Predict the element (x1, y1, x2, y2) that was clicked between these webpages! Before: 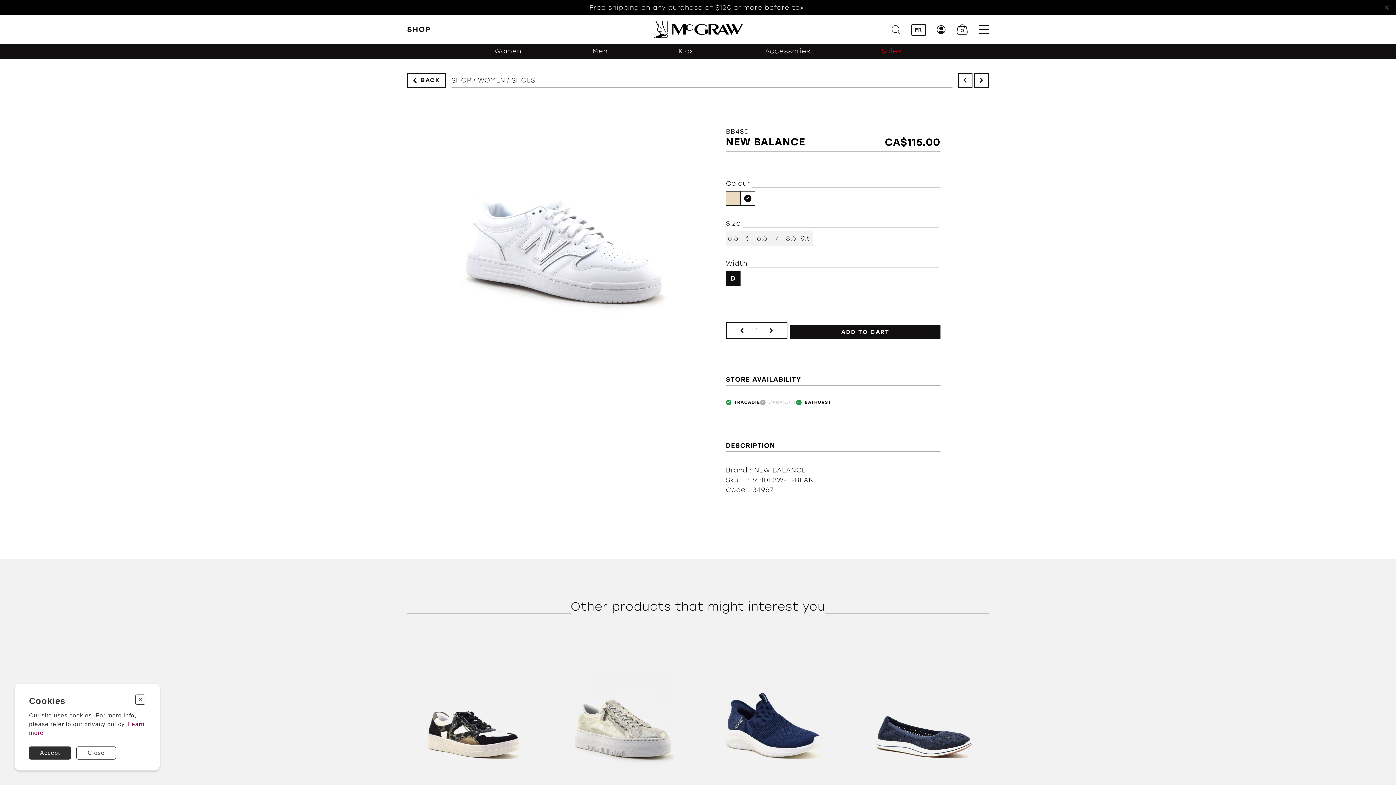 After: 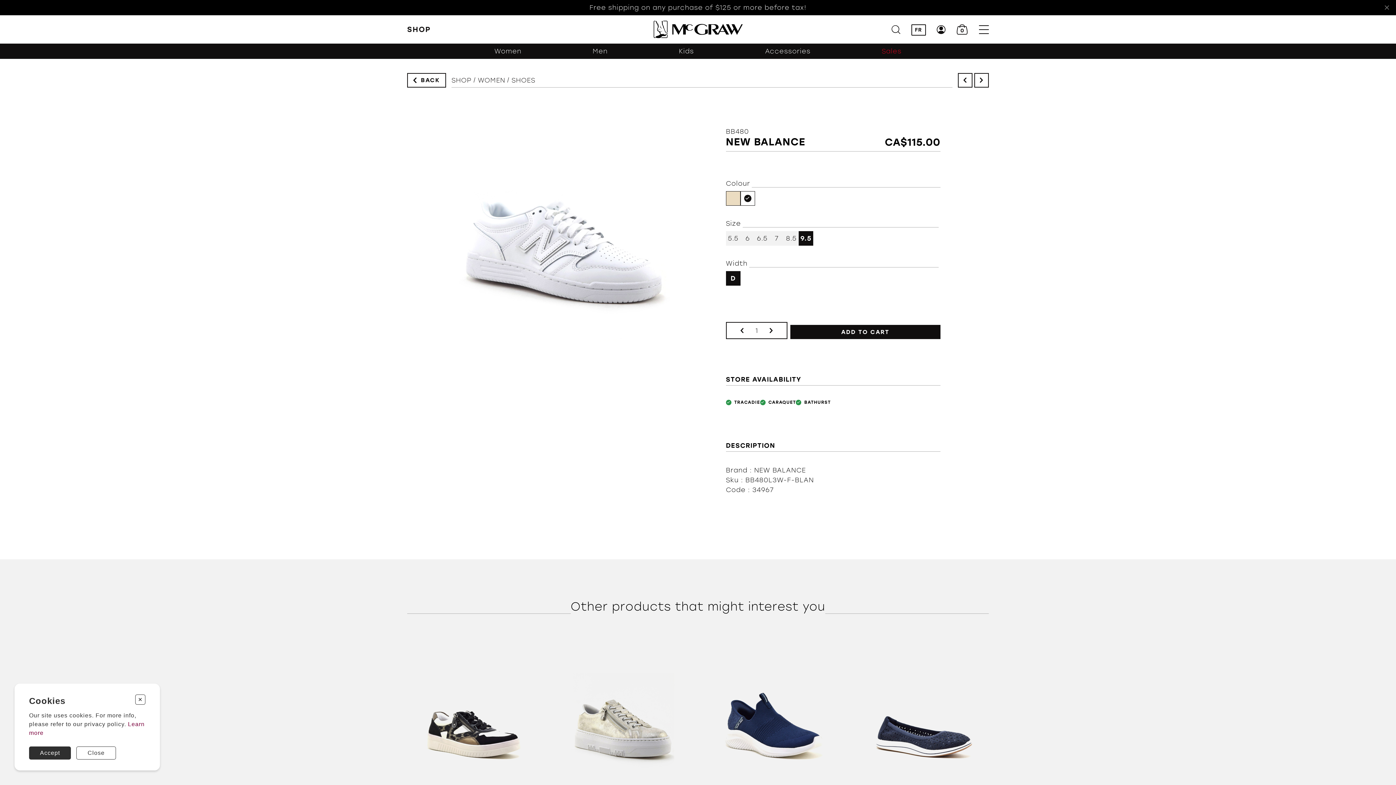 Action: bbox: (798, 231, 813, 245) label: 9.5